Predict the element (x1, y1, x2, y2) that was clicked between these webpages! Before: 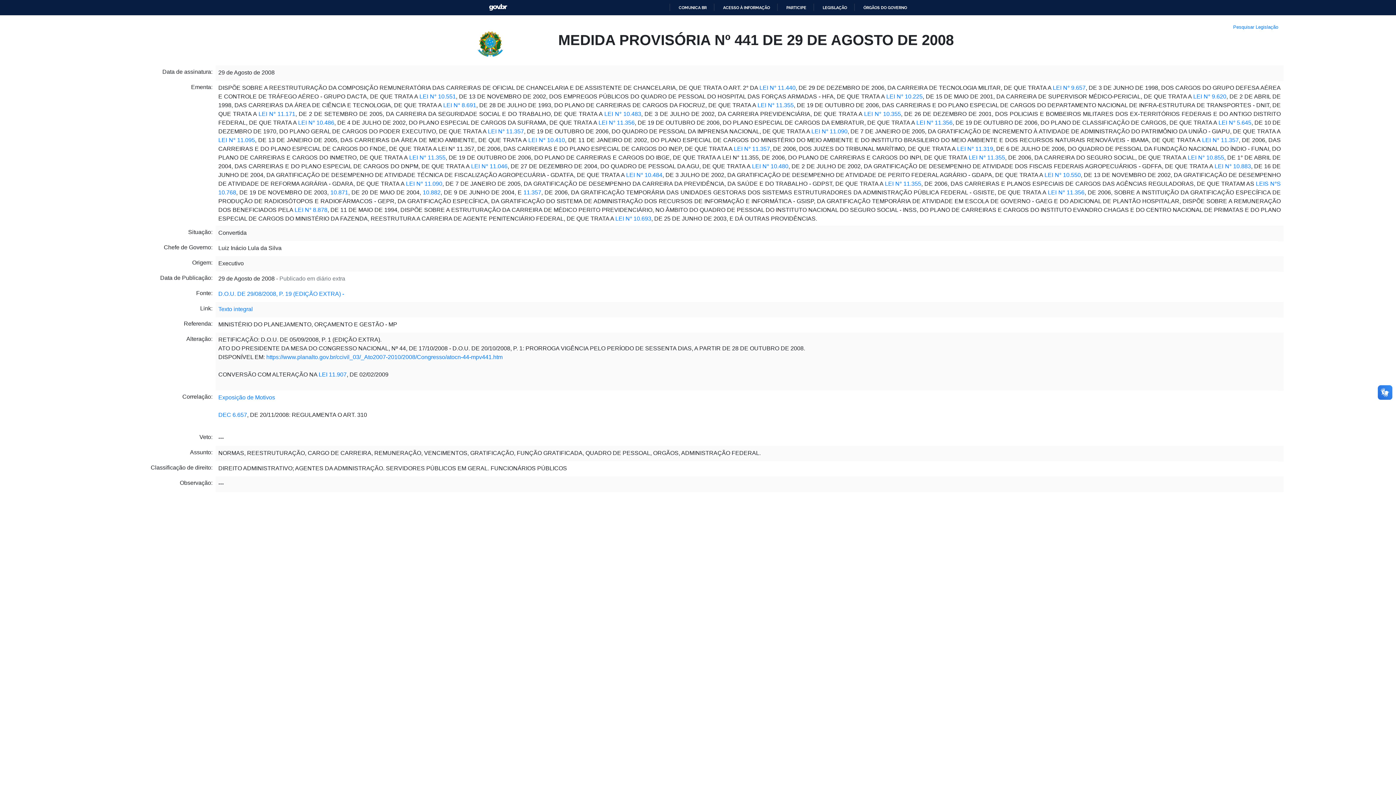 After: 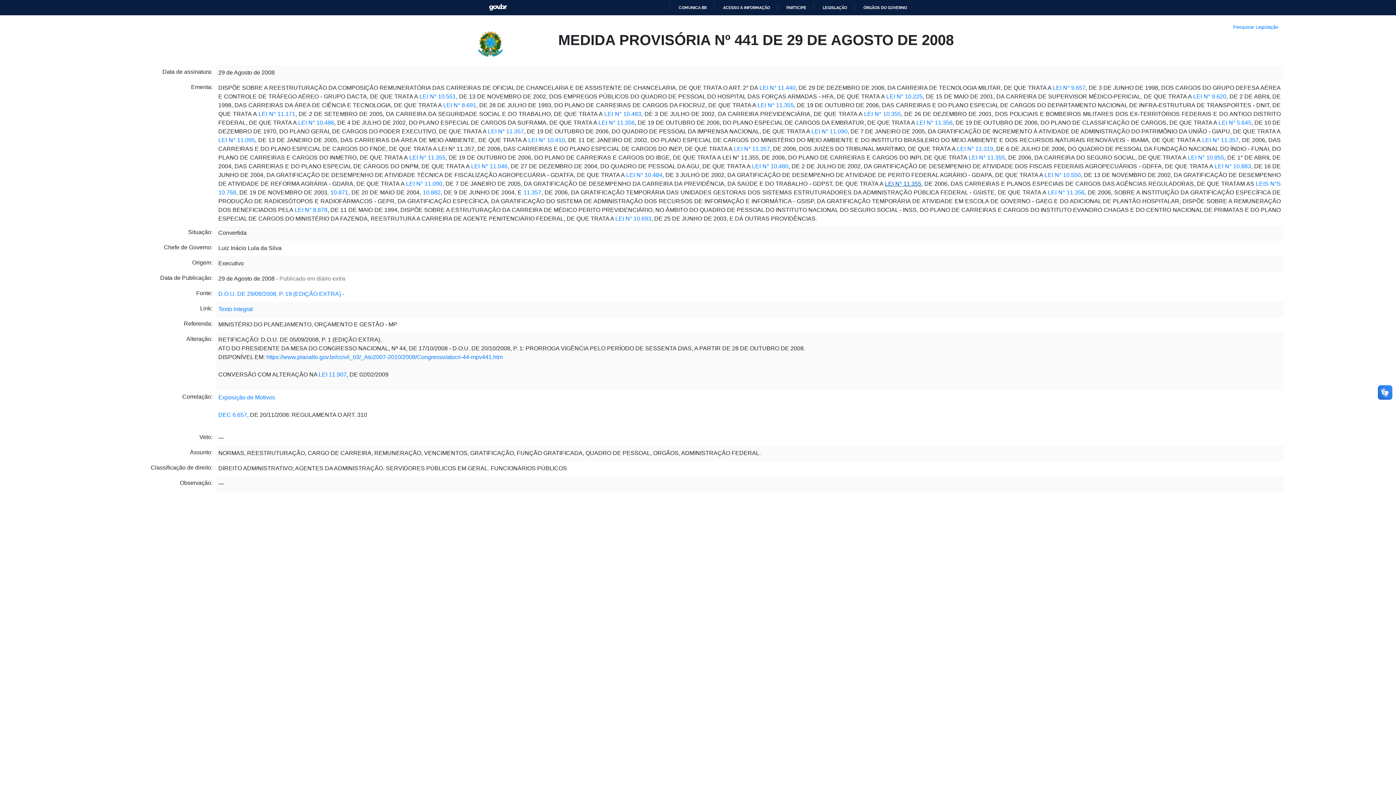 Action: label: LEI N° 11.355 bbox: (885, 165, 921, 171)